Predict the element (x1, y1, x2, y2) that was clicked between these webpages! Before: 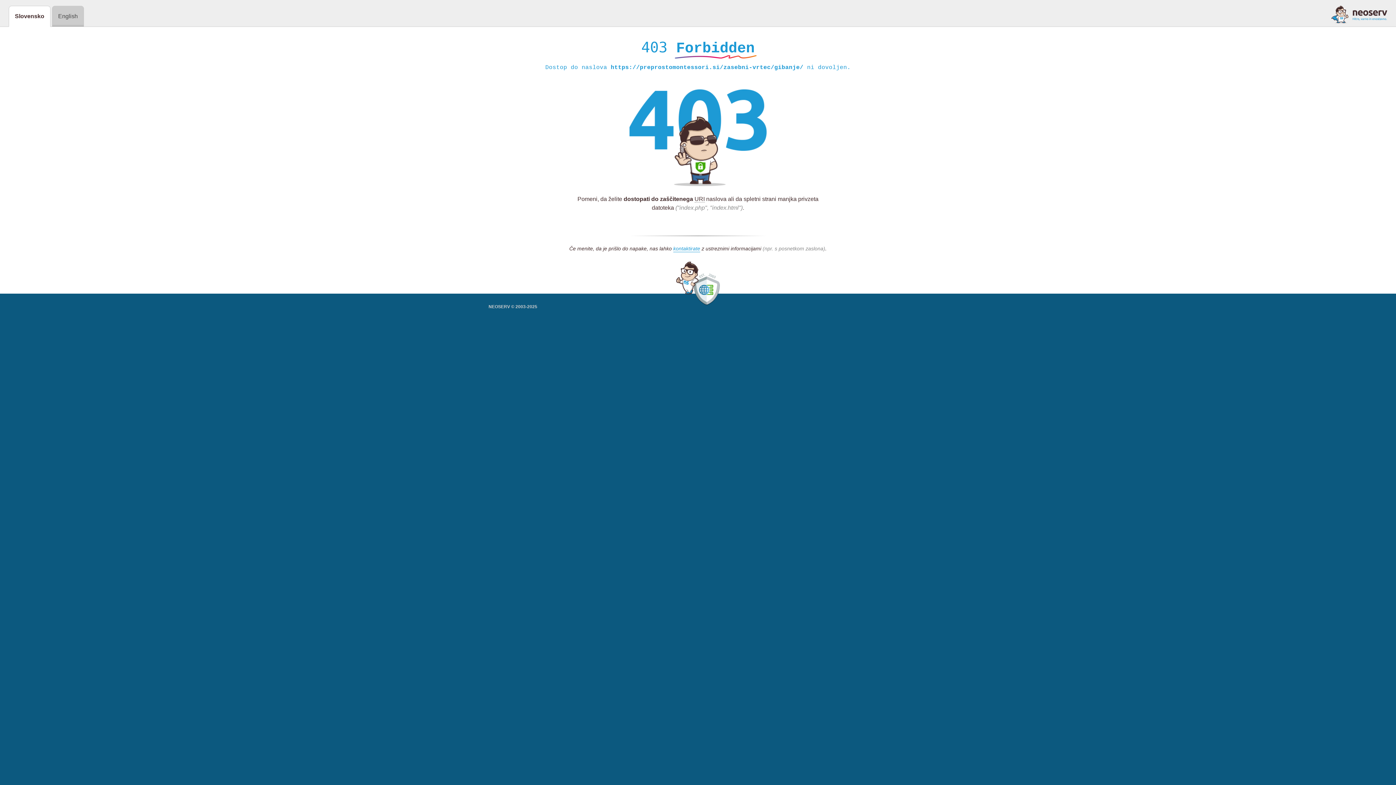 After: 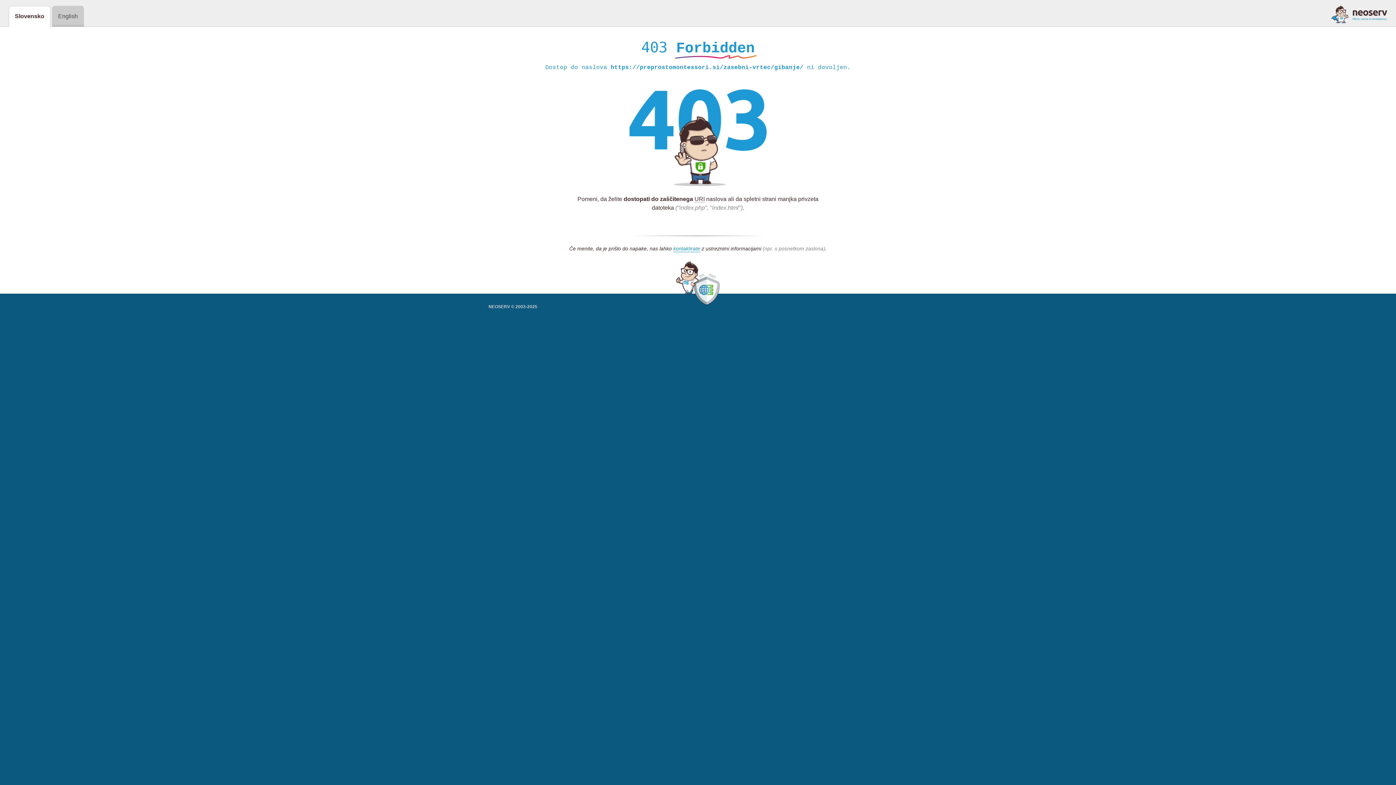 Action: bbox: (1331, 5, 1387, 23)